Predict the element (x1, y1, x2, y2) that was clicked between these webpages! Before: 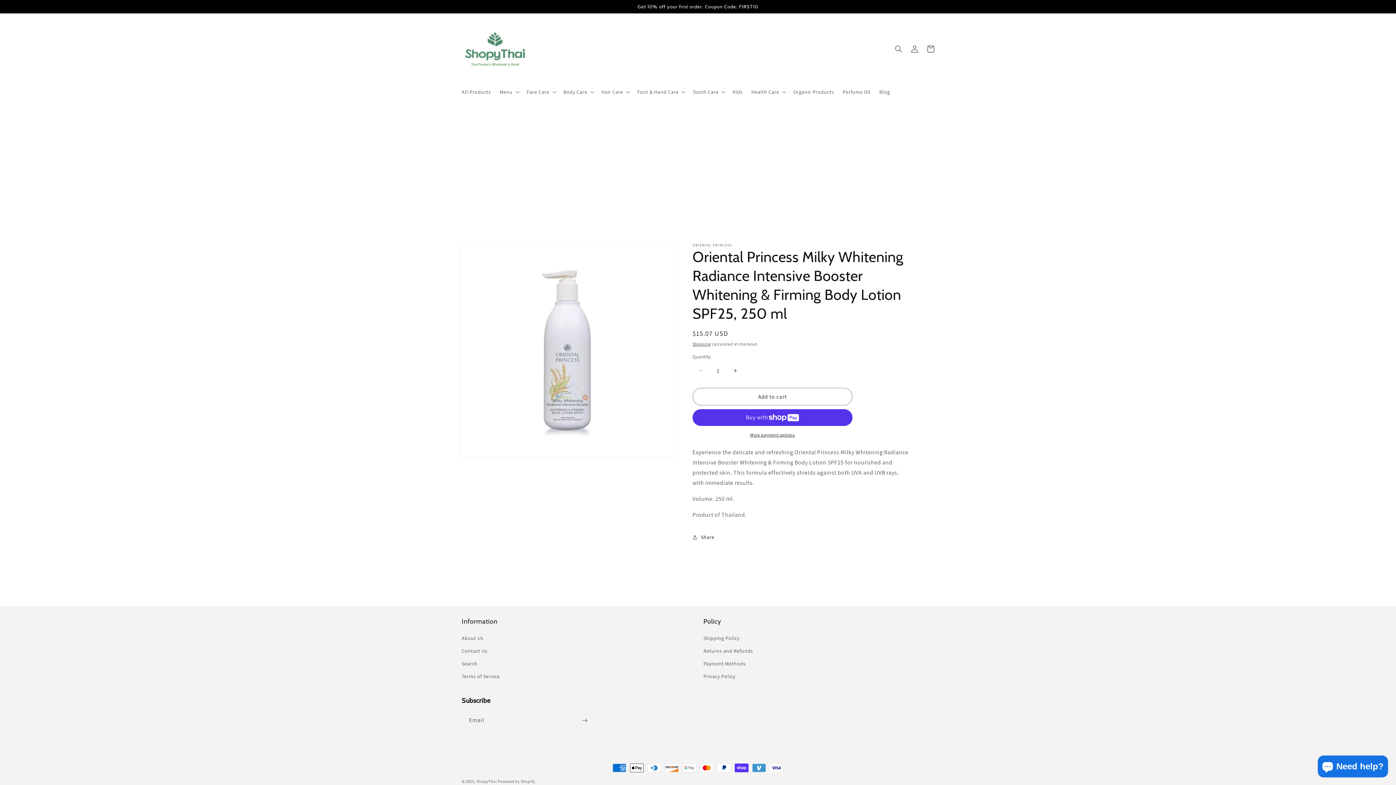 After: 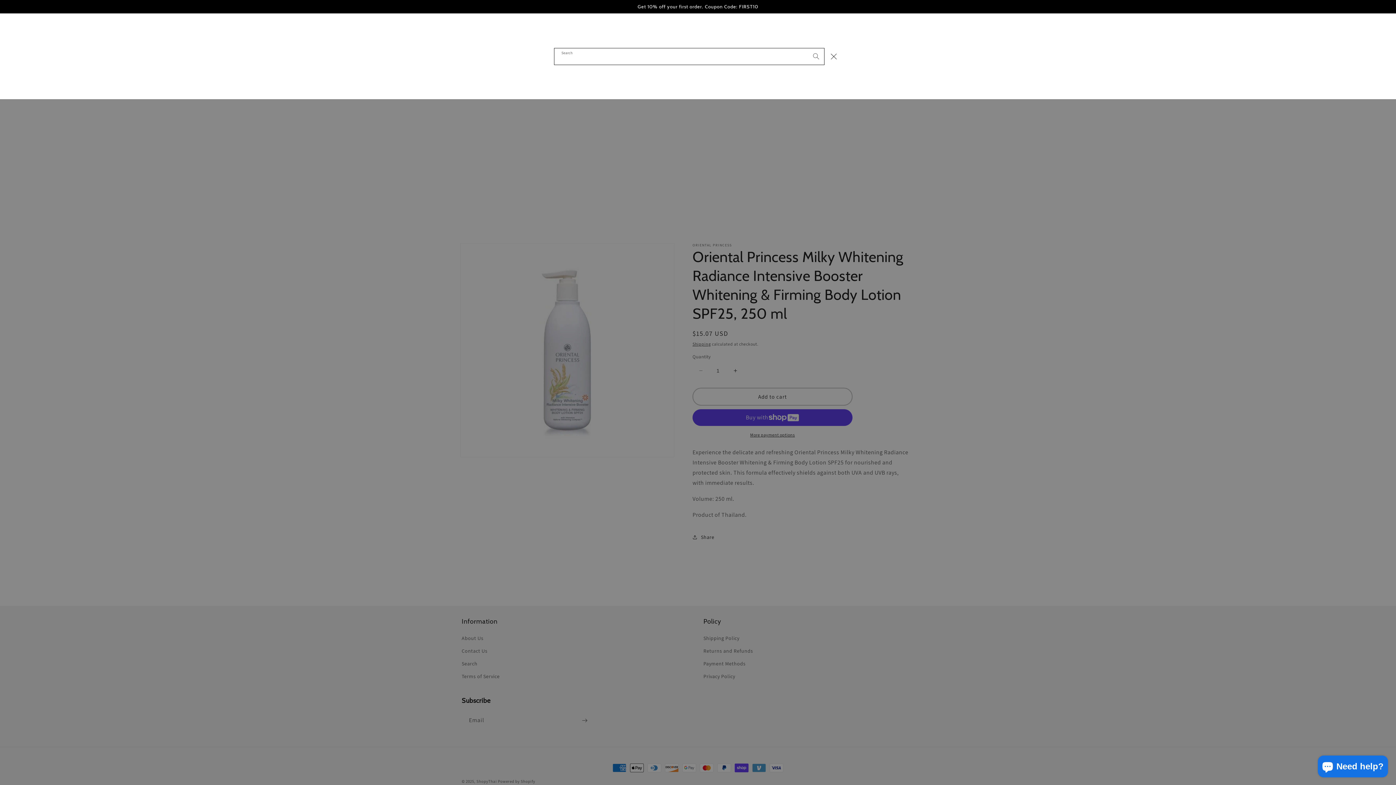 Action: bbox: (890, 40, 906, 56) label: Search